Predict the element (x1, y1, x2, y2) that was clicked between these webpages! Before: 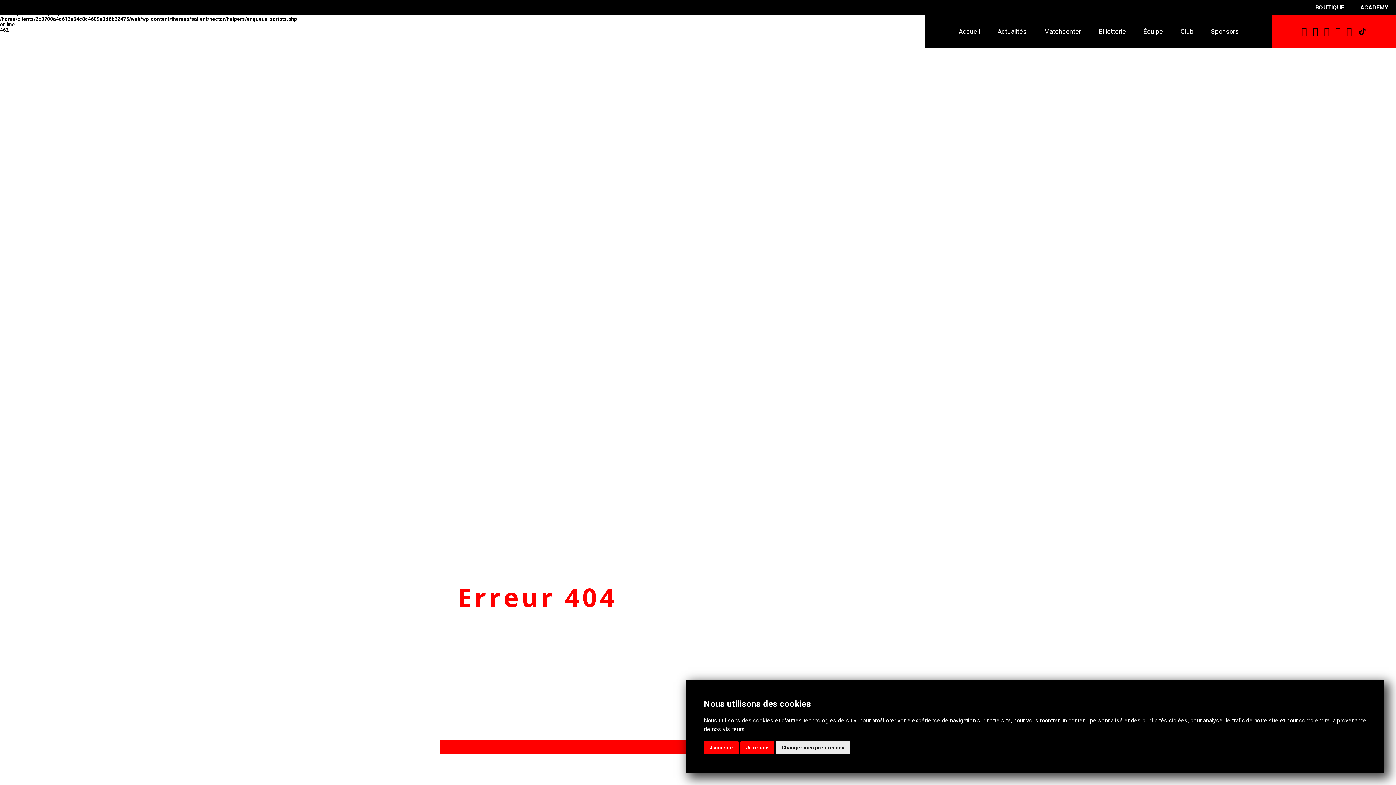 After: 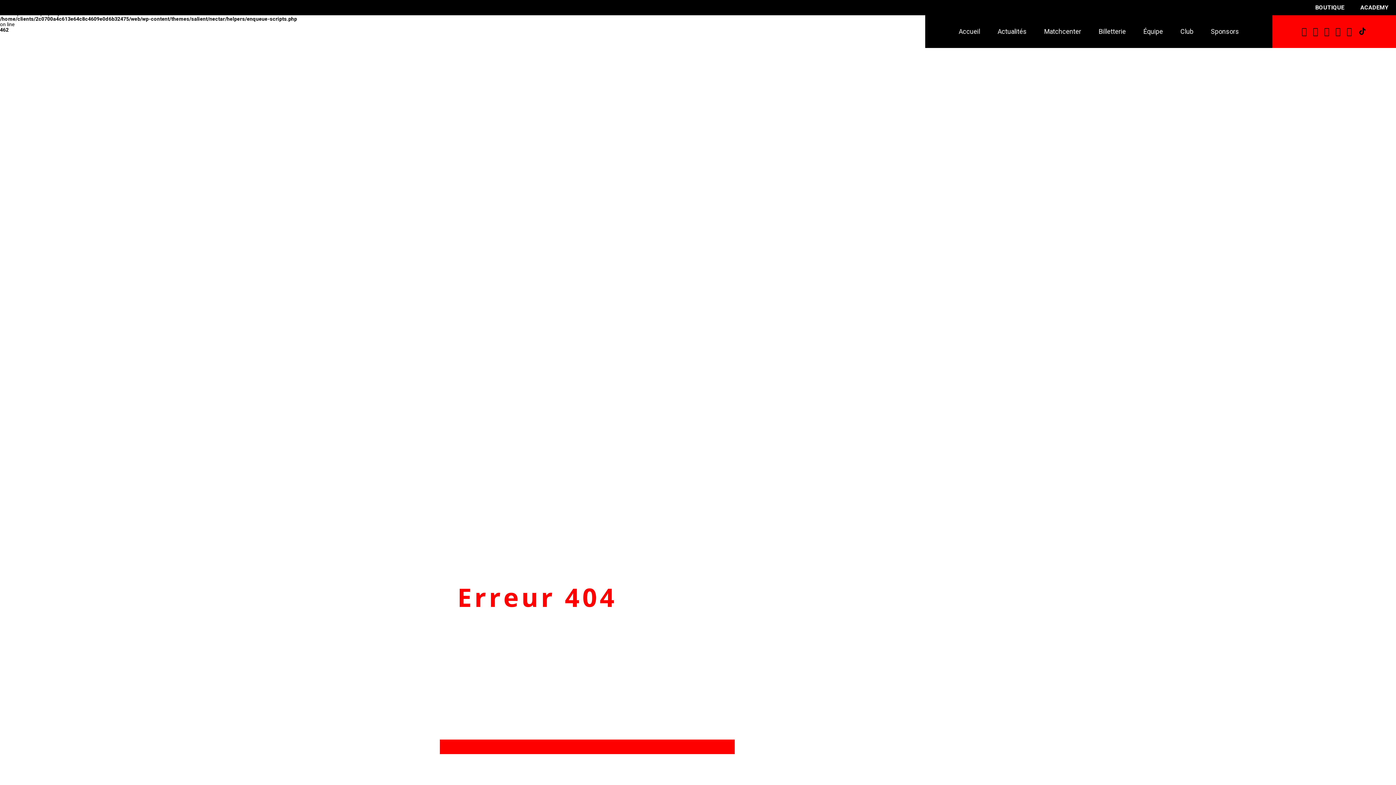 Action: label: J'accepte bbox: (704, 741, 738, 754)